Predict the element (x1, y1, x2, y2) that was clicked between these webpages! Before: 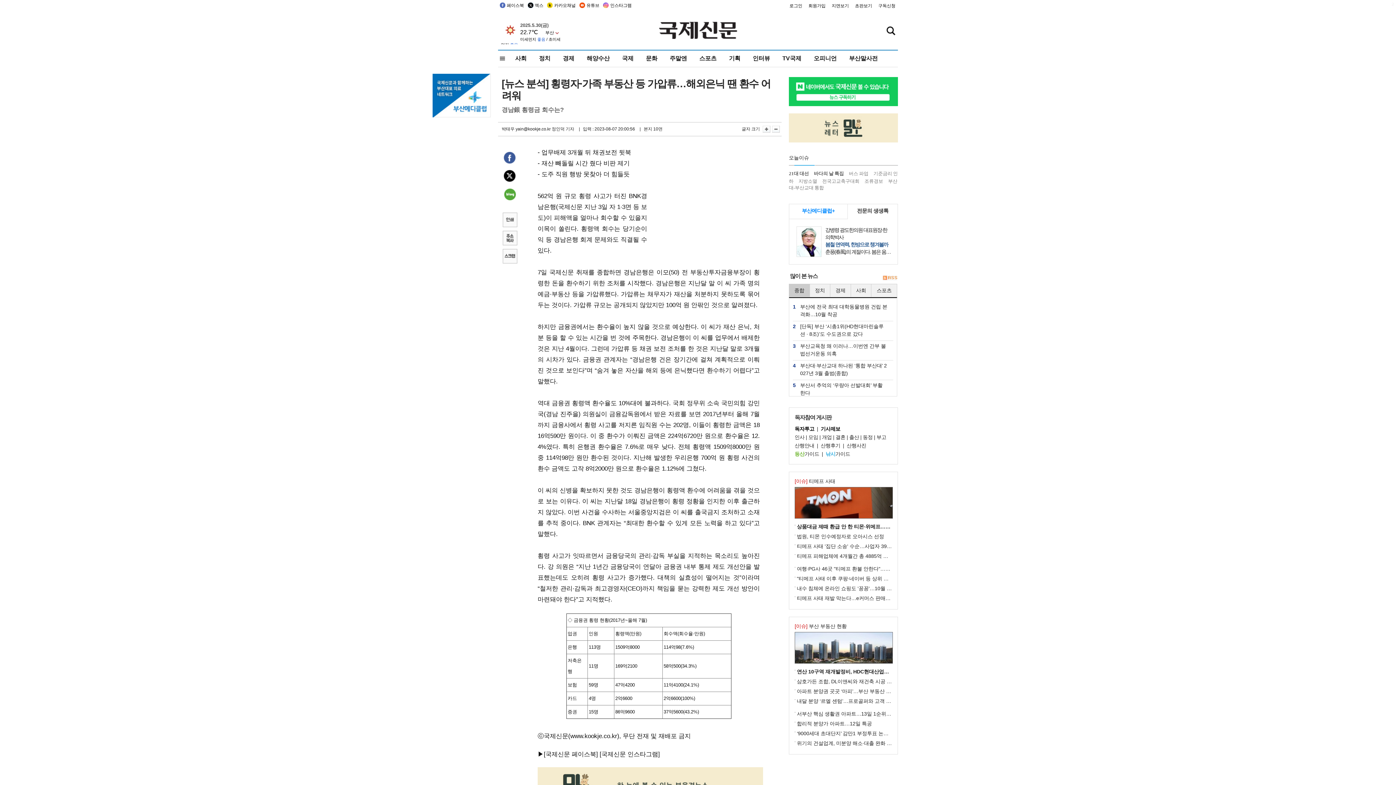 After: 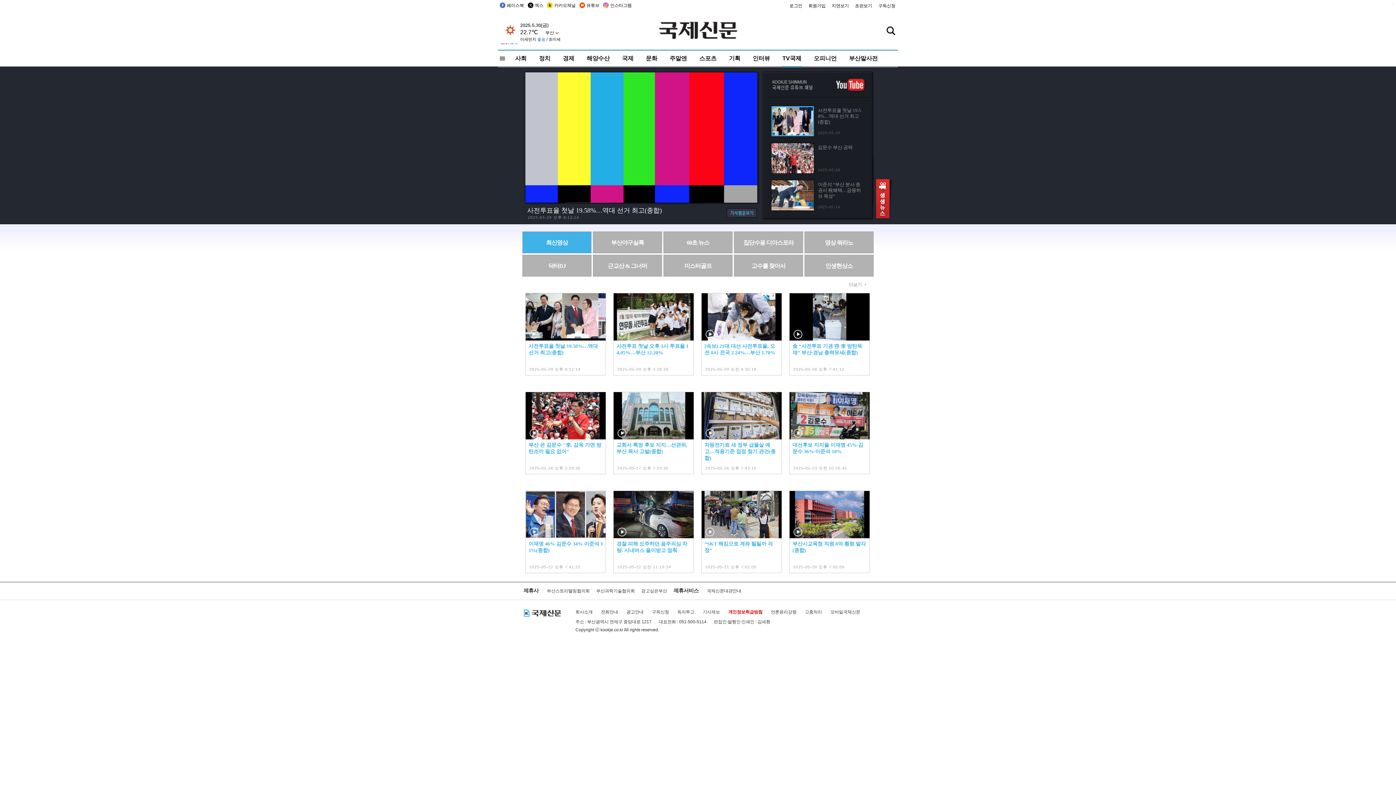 Action: bbox: (781, 50, 802, 66) label: TV국제